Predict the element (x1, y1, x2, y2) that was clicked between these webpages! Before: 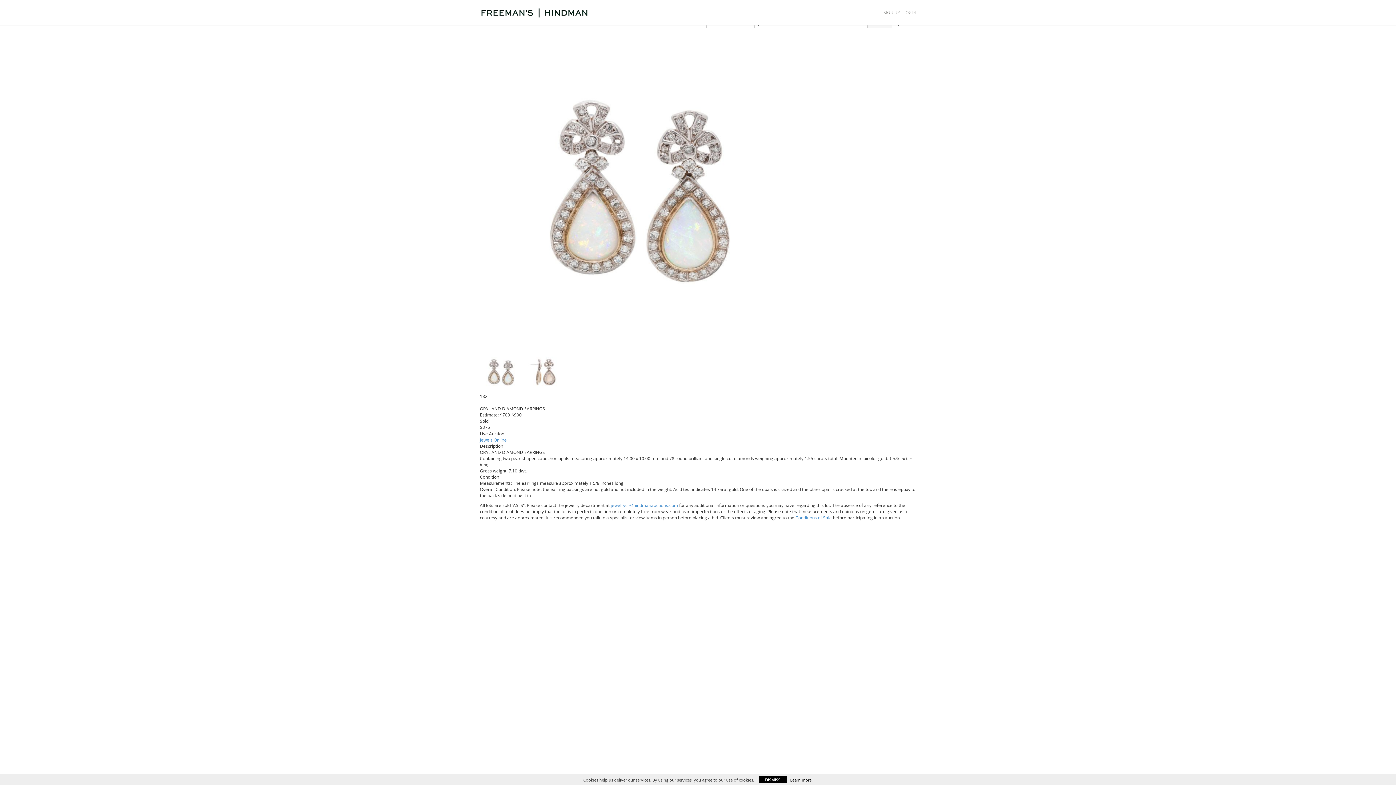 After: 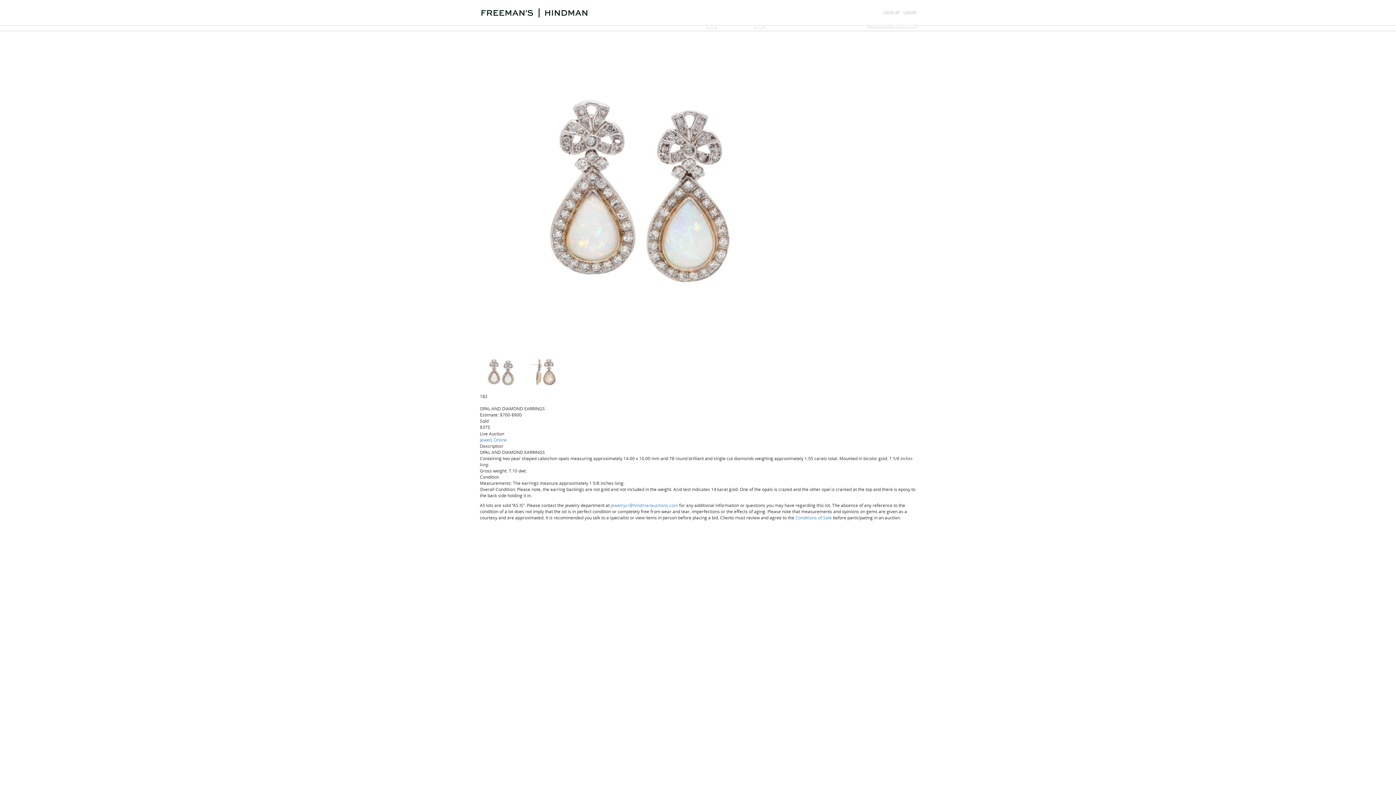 Action: label: DISMISS bbox: (759, 776, 786, 783)